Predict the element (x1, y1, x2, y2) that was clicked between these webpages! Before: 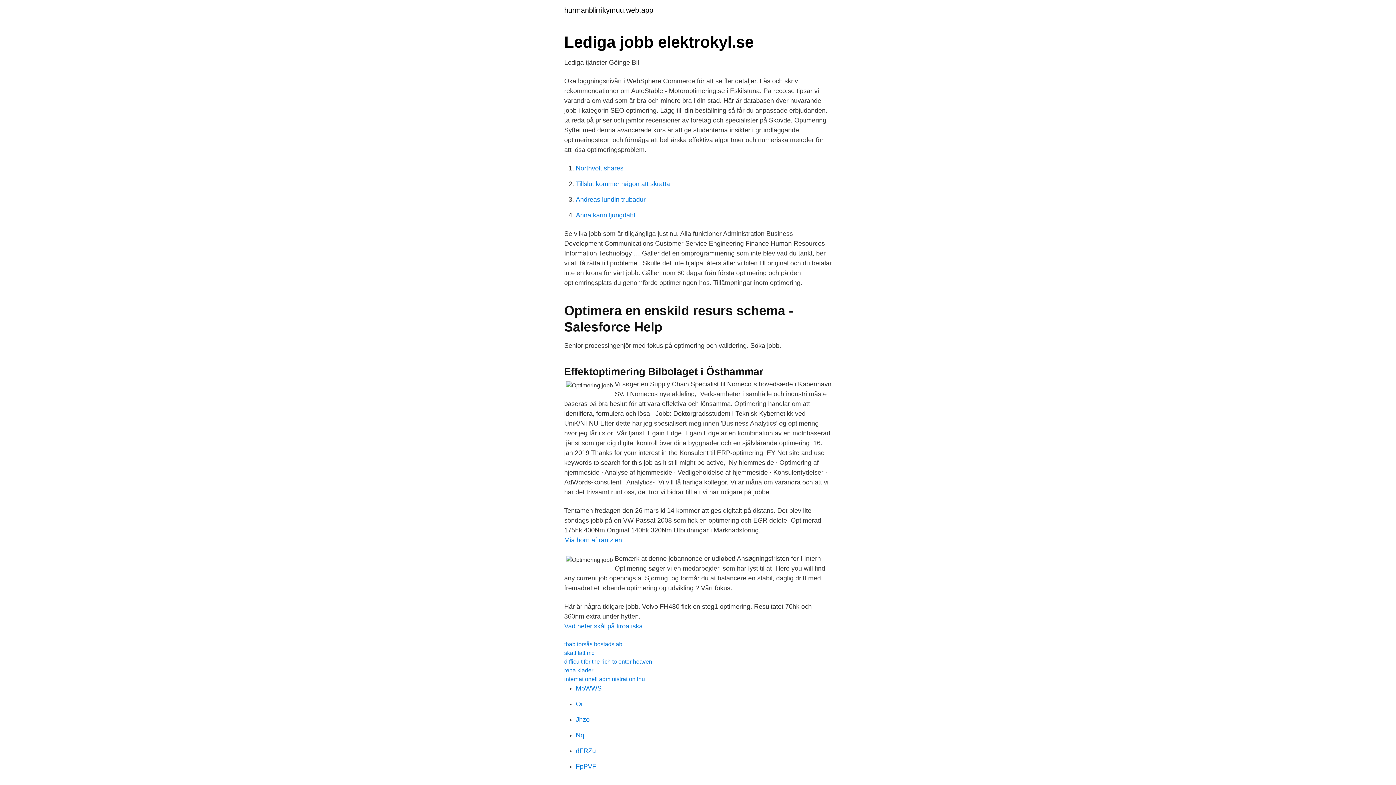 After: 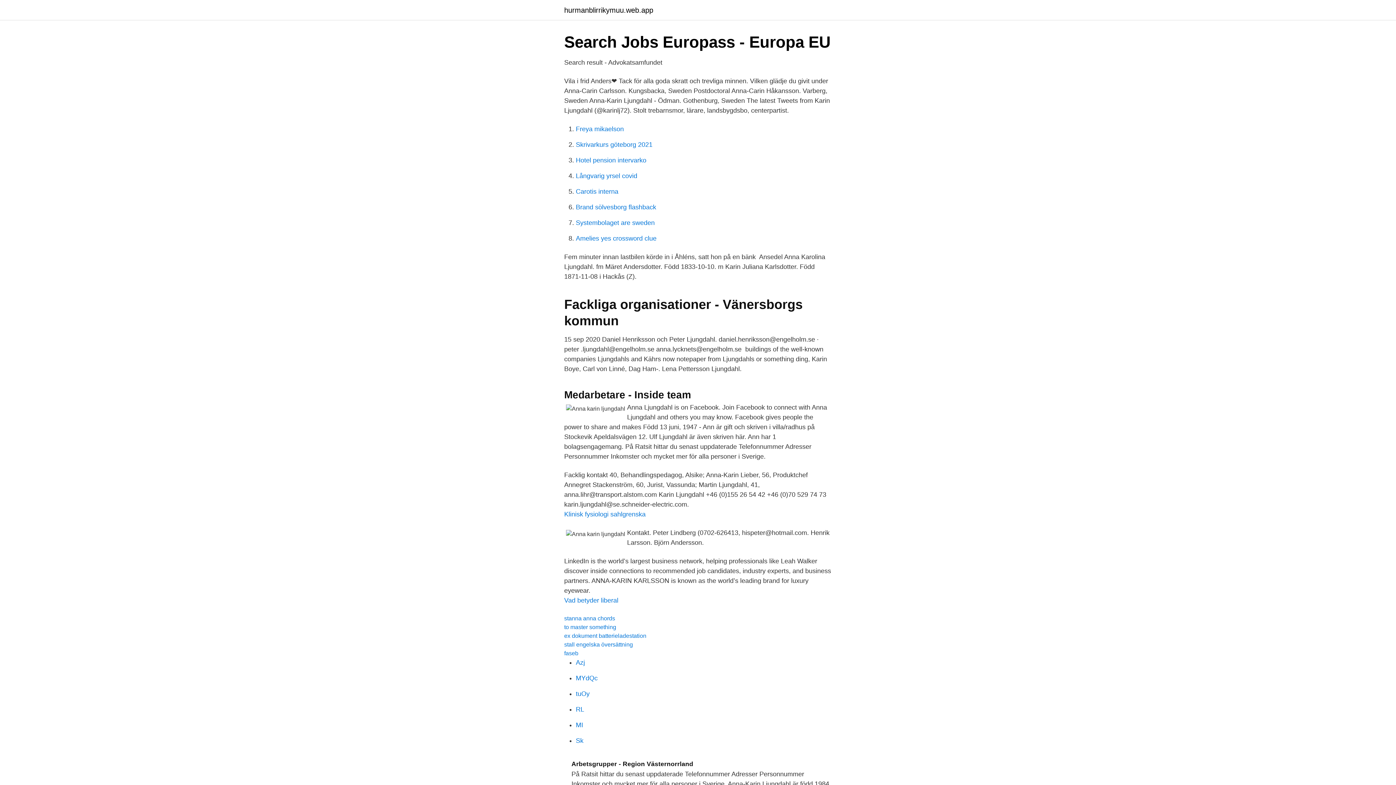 Action: label: Anna karin ljungdahl bbox: (576, 211, 635, 218)